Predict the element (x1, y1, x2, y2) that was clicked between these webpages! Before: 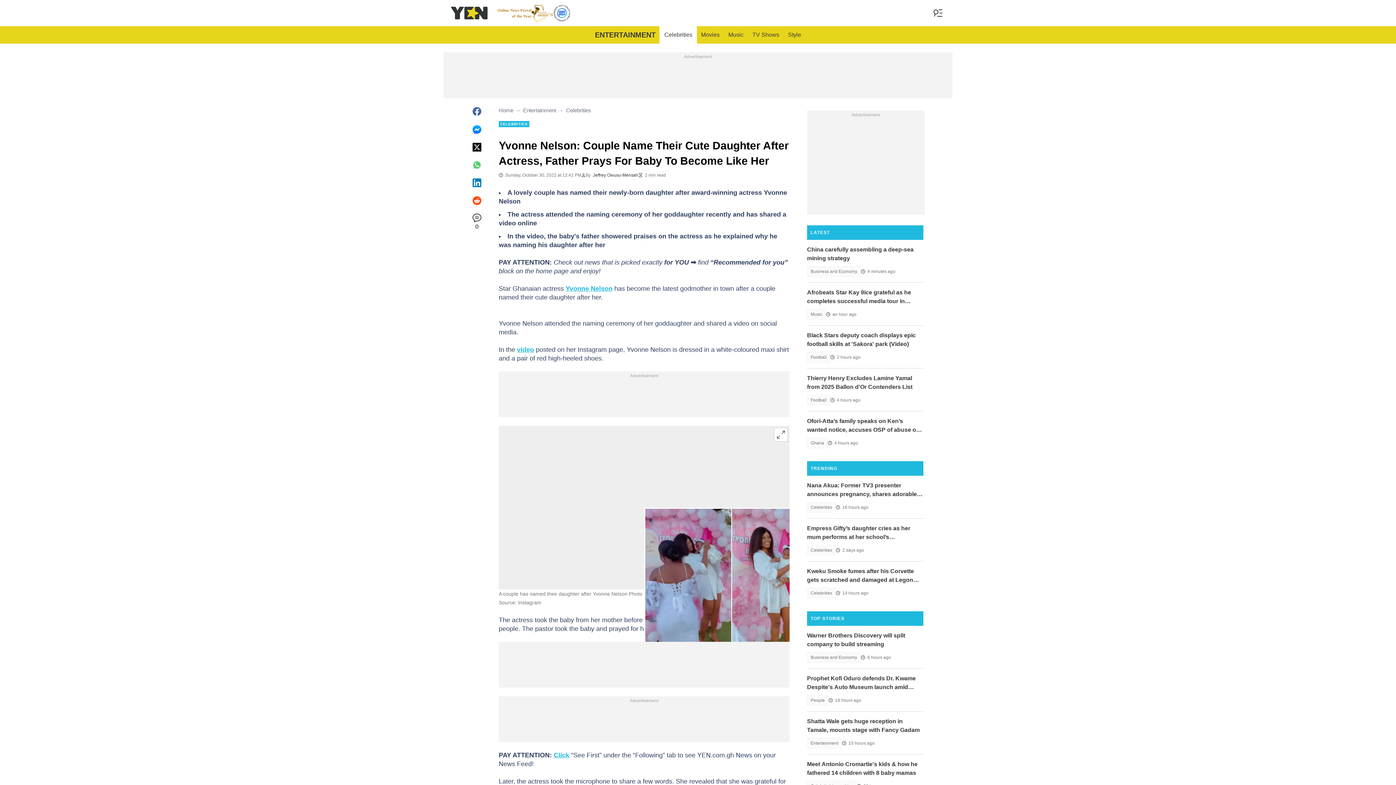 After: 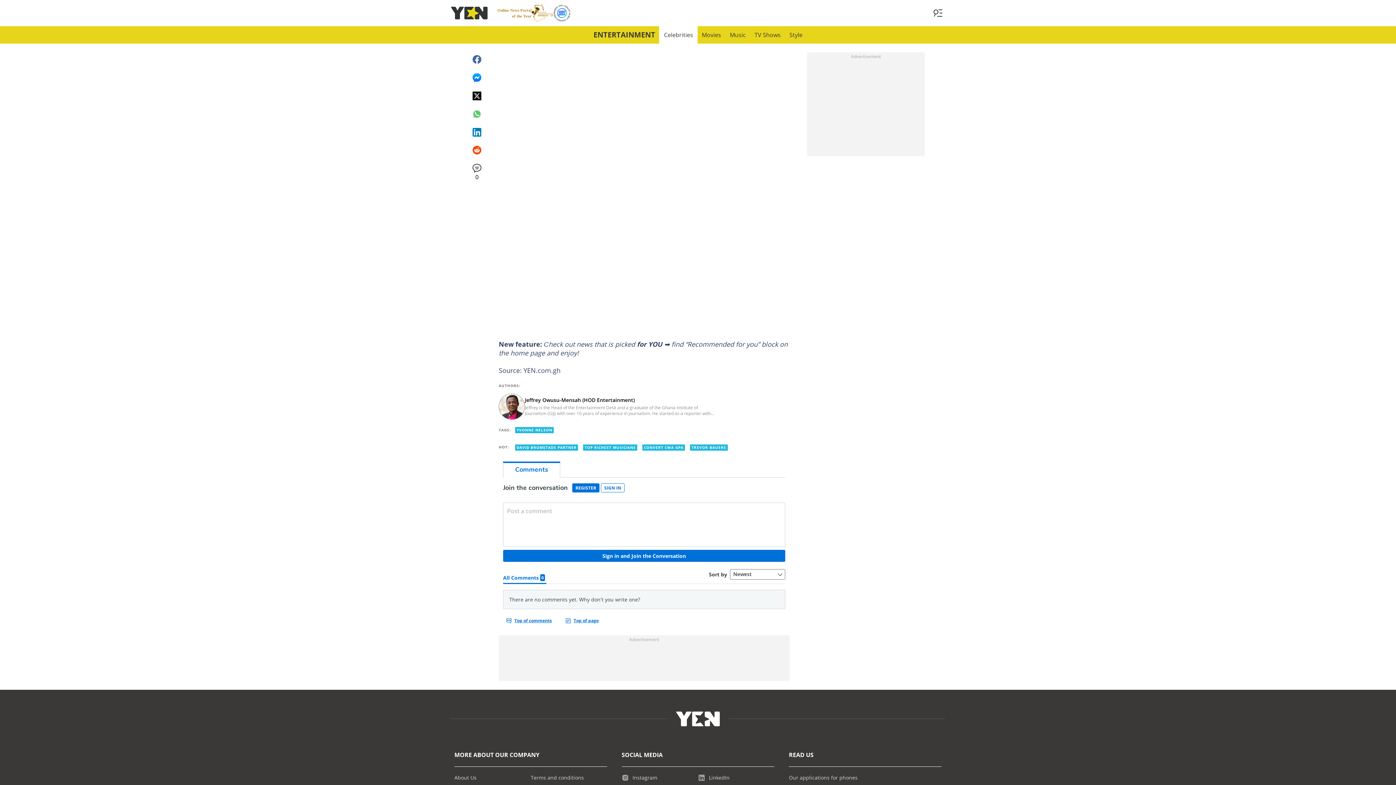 Action: bbox: (472, 213, 481, 231) label: 0